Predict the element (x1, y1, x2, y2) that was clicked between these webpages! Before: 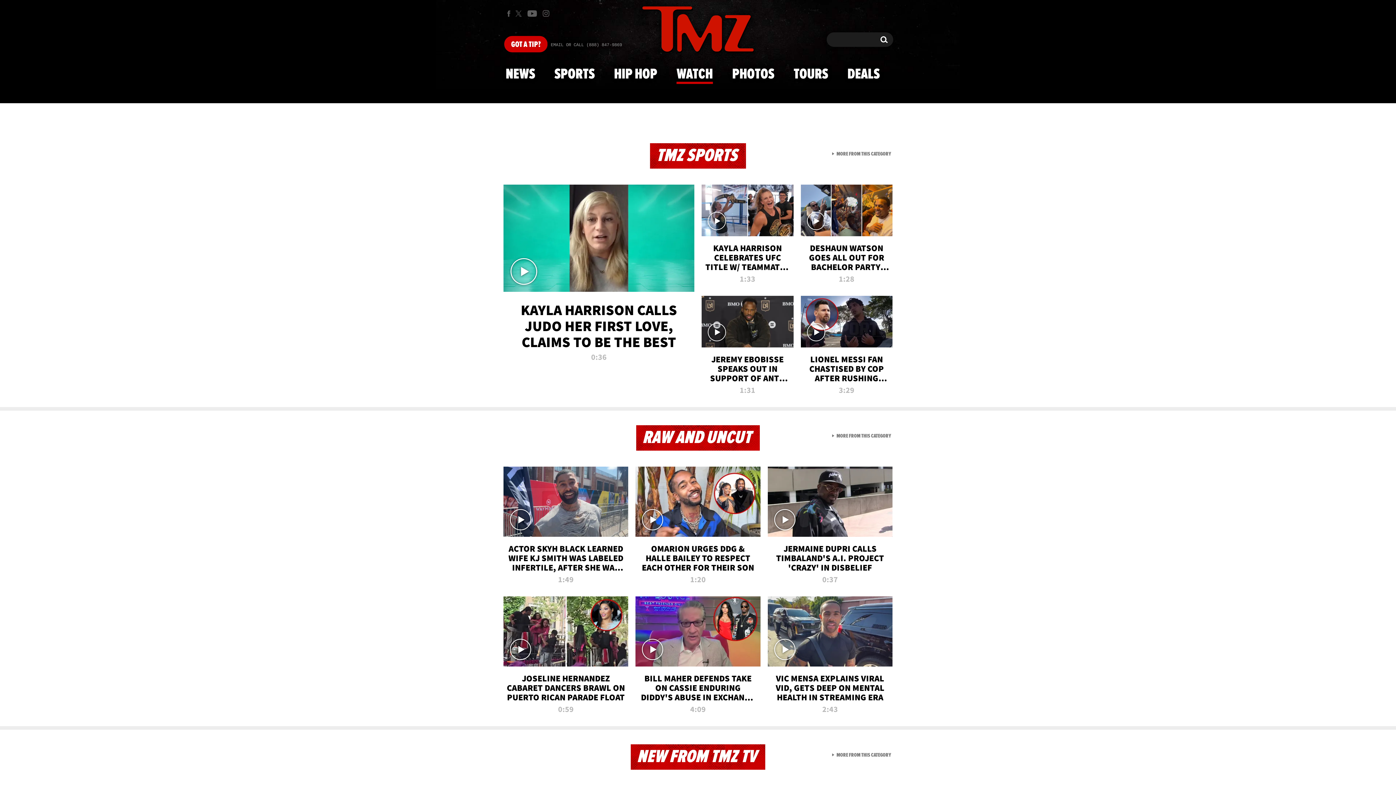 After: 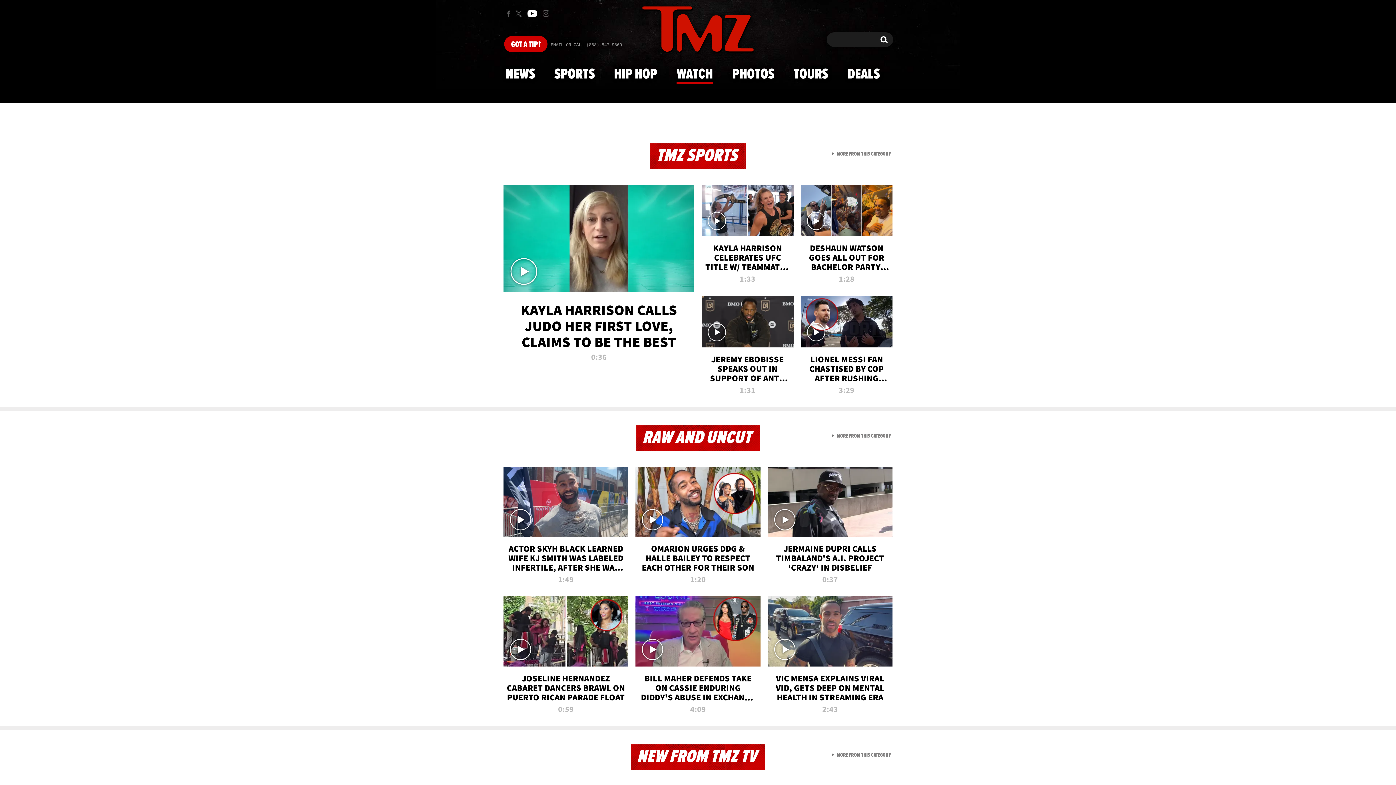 Action: label: TMZ on Youtube bbox: (524, 4, 540, 22)